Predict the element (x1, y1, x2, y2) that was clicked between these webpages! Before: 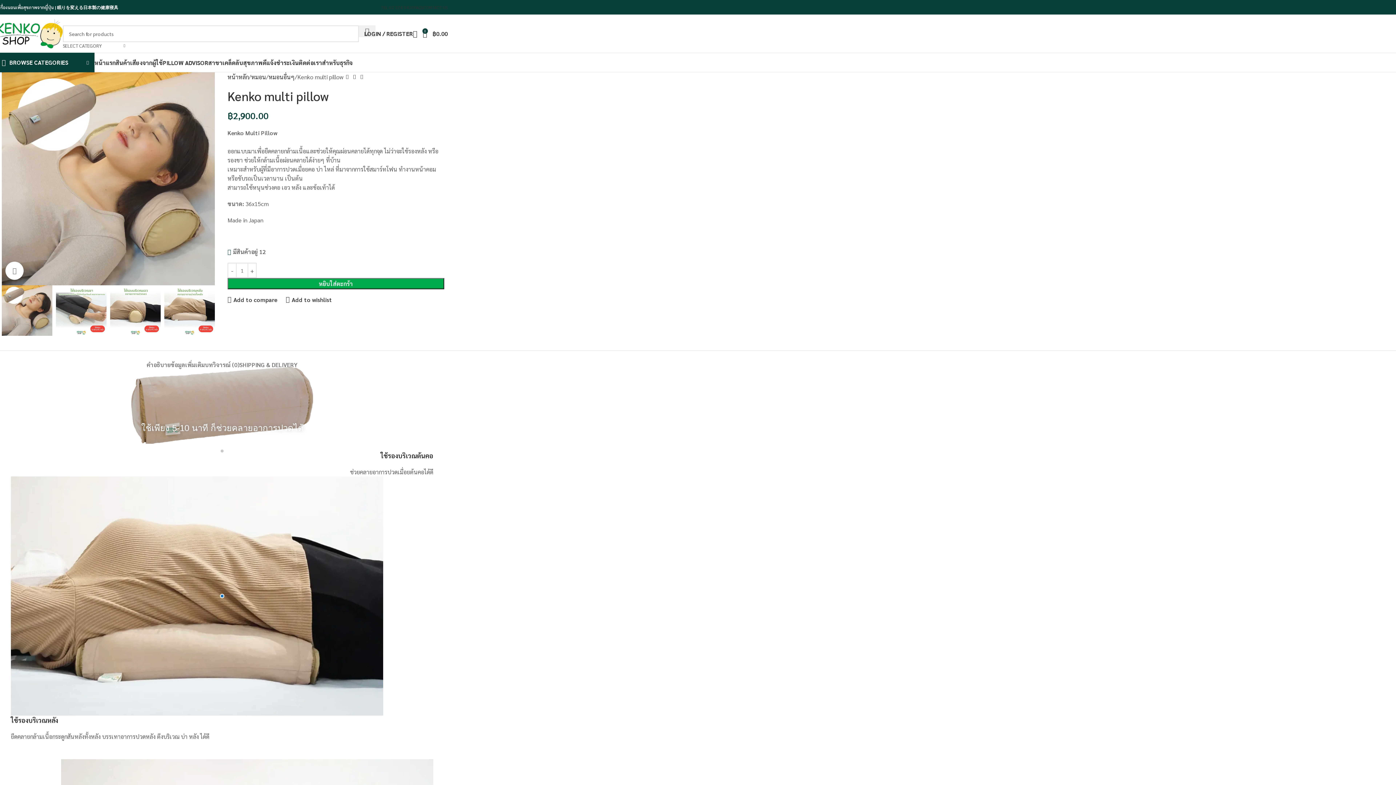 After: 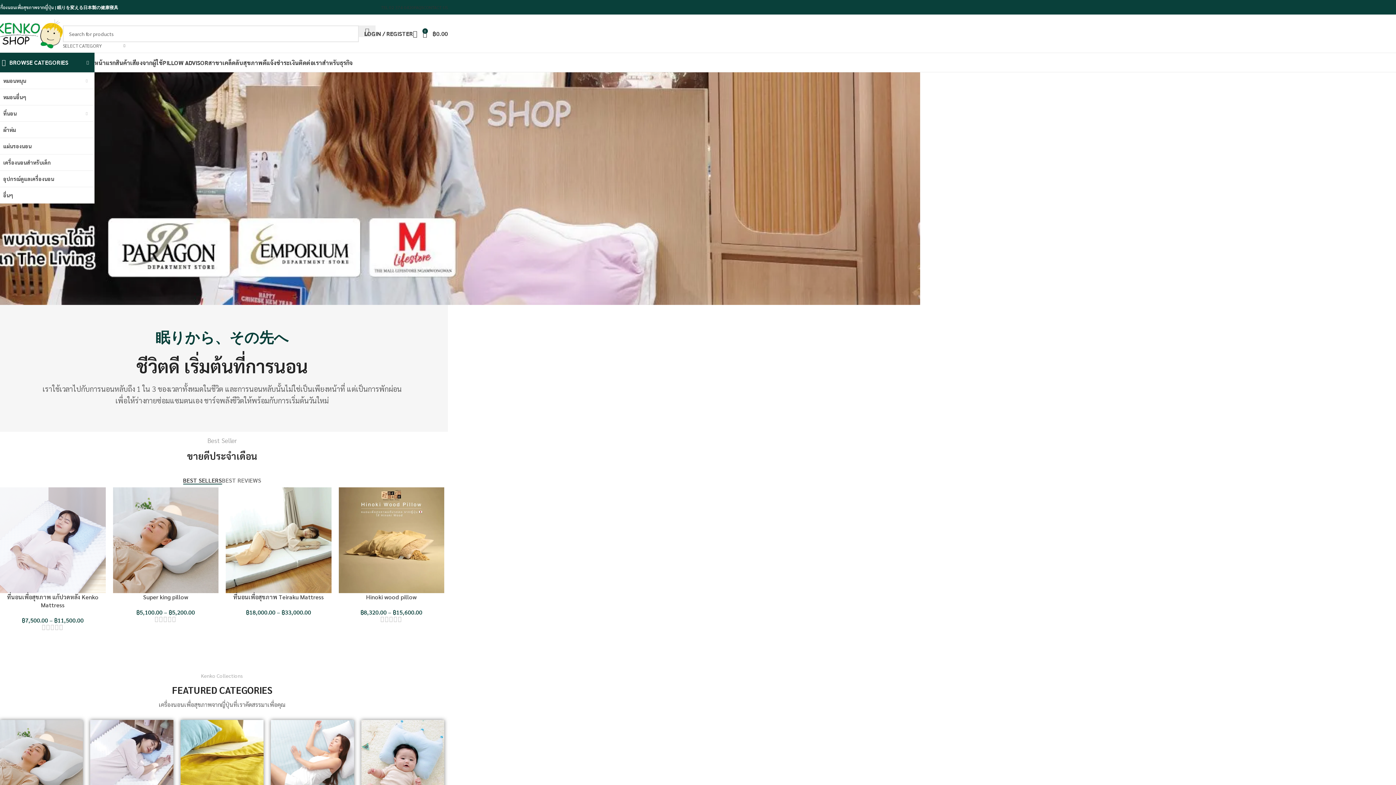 Action: bbox: (227, 72, 248, 81) label: หน้าหลัก